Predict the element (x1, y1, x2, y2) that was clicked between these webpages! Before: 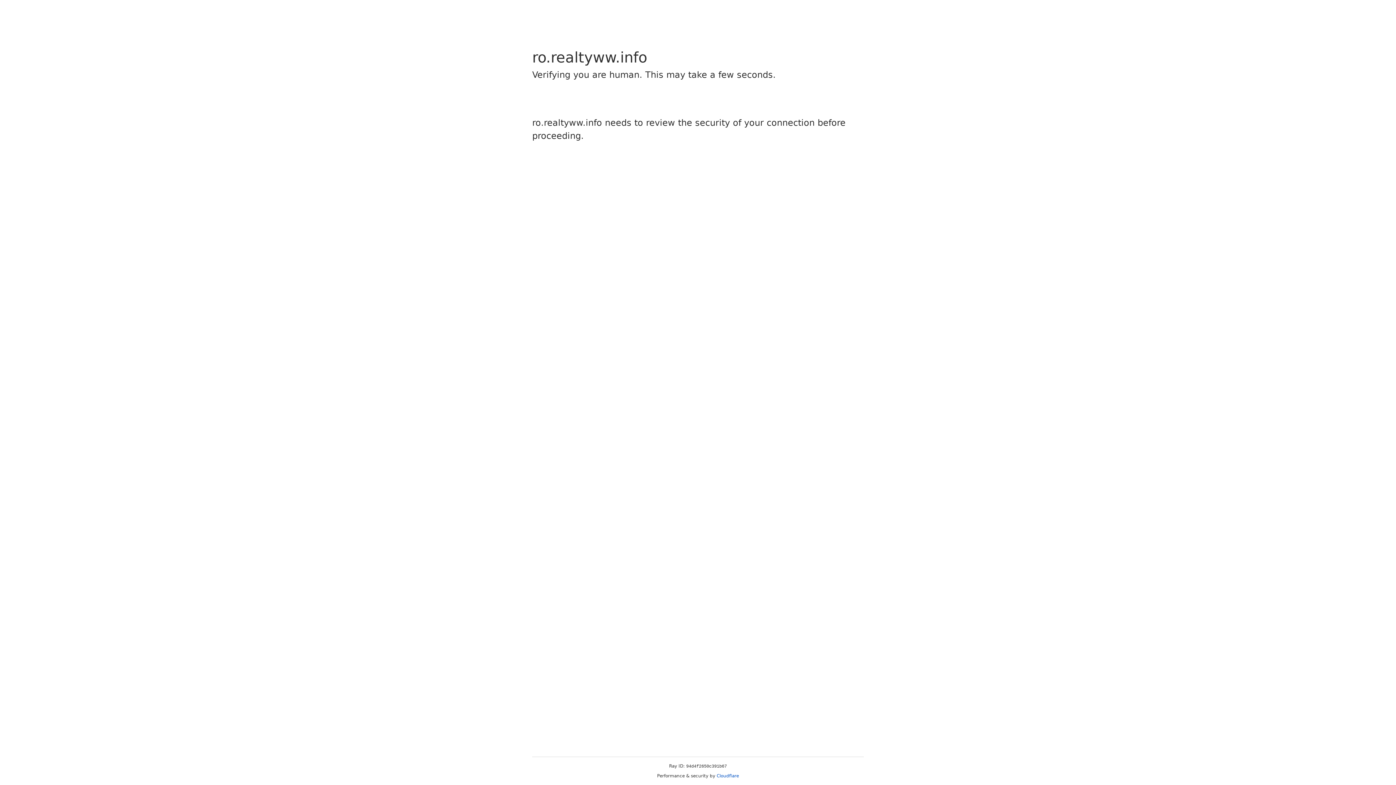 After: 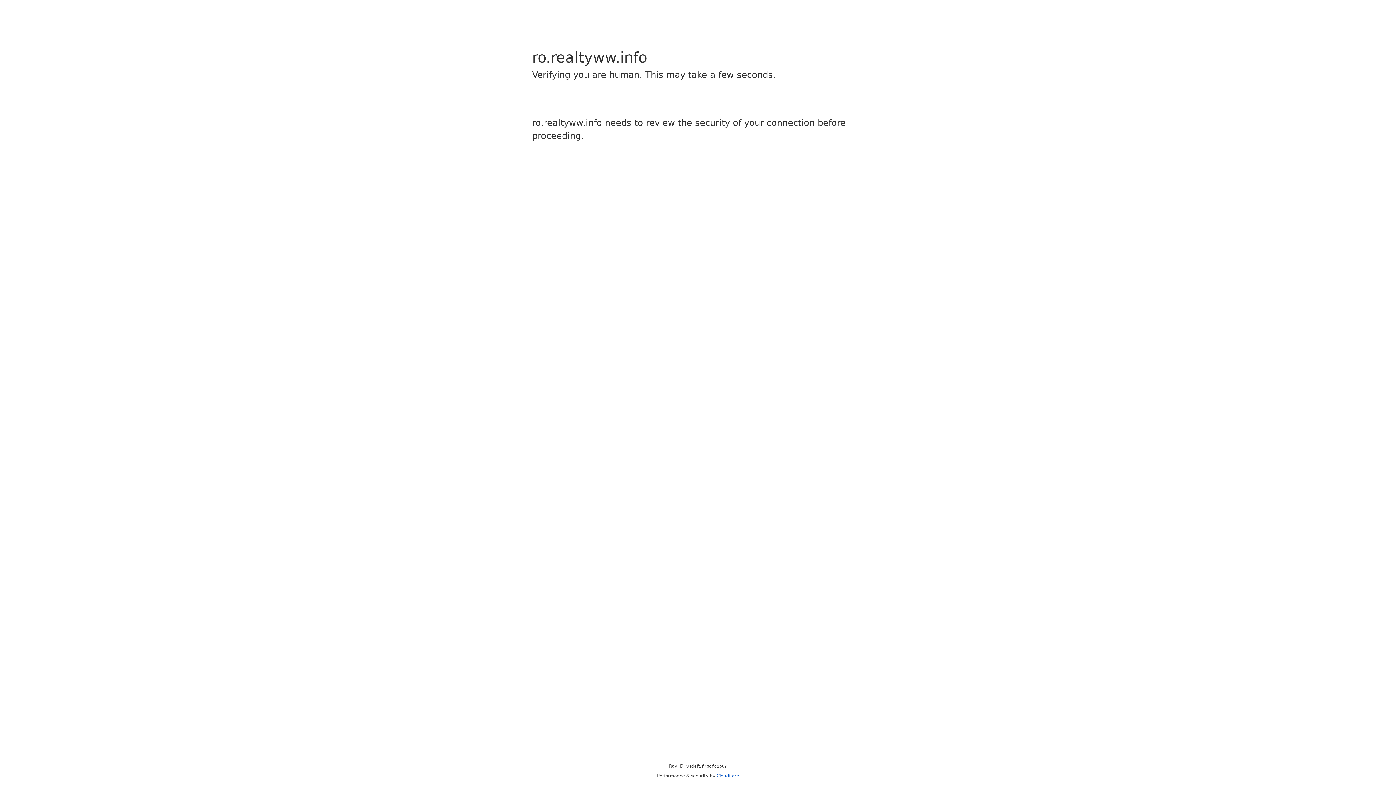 Action: bbox: (716, 773, 739, 778) label: Cloudflare